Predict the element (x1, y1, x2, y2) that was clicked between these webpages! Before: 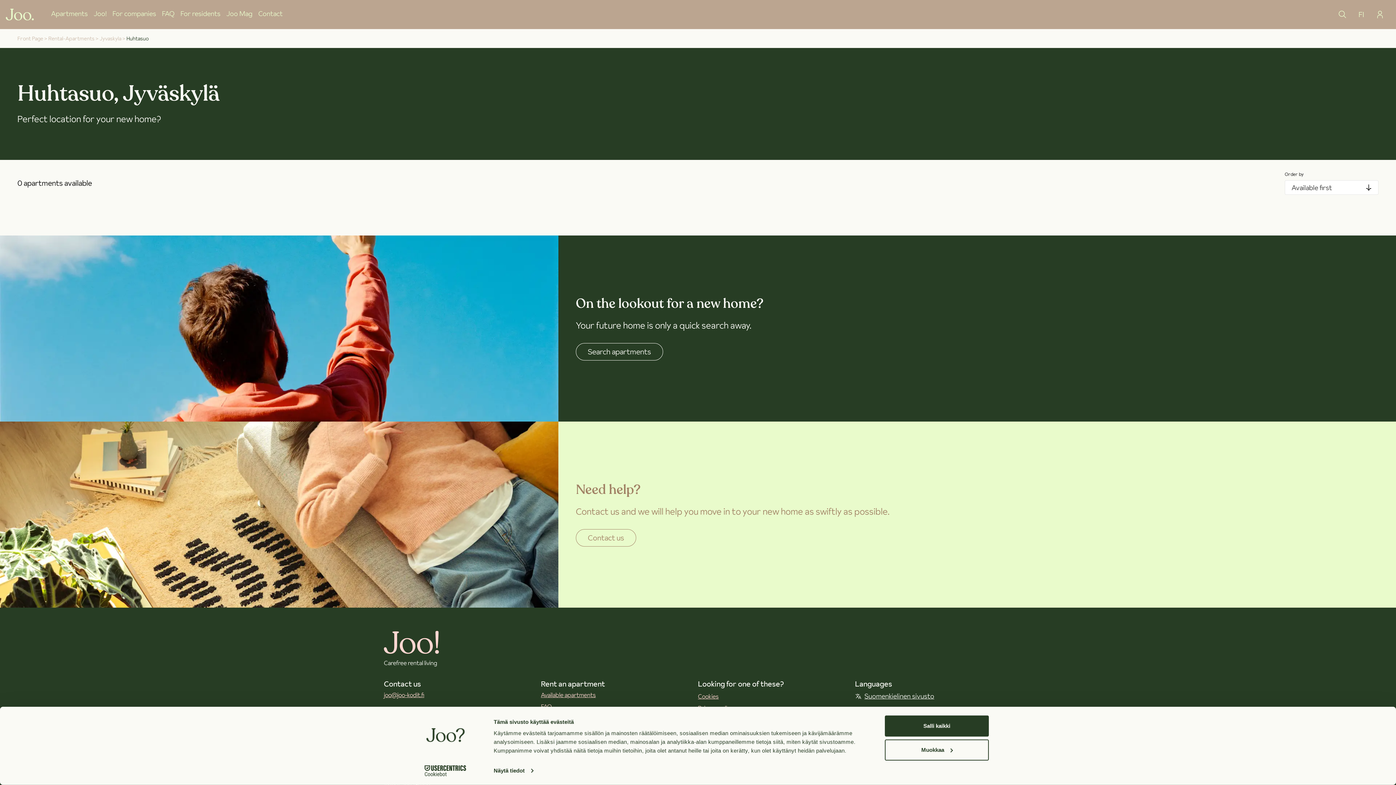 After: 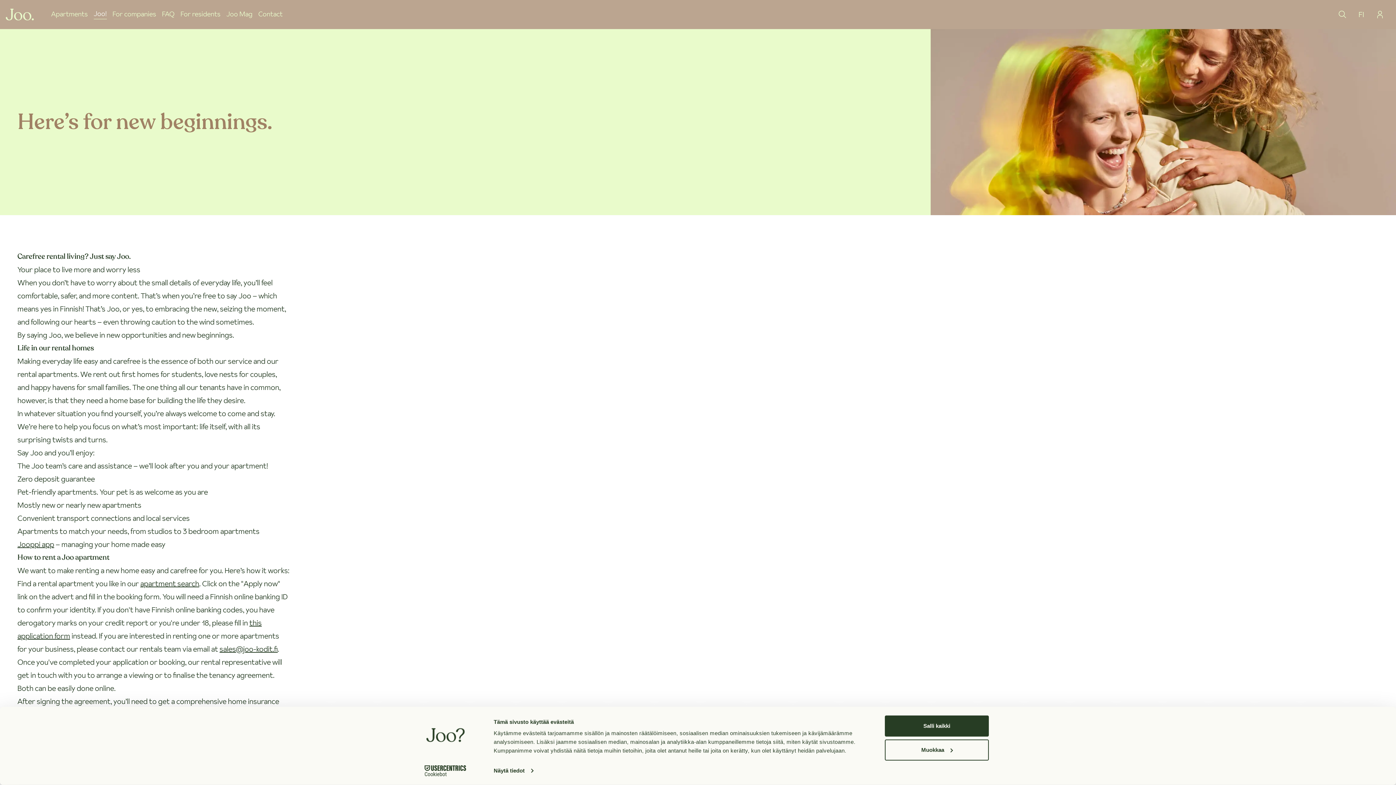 Action: bbox: (93, 8, 106, 18) label: Joo!